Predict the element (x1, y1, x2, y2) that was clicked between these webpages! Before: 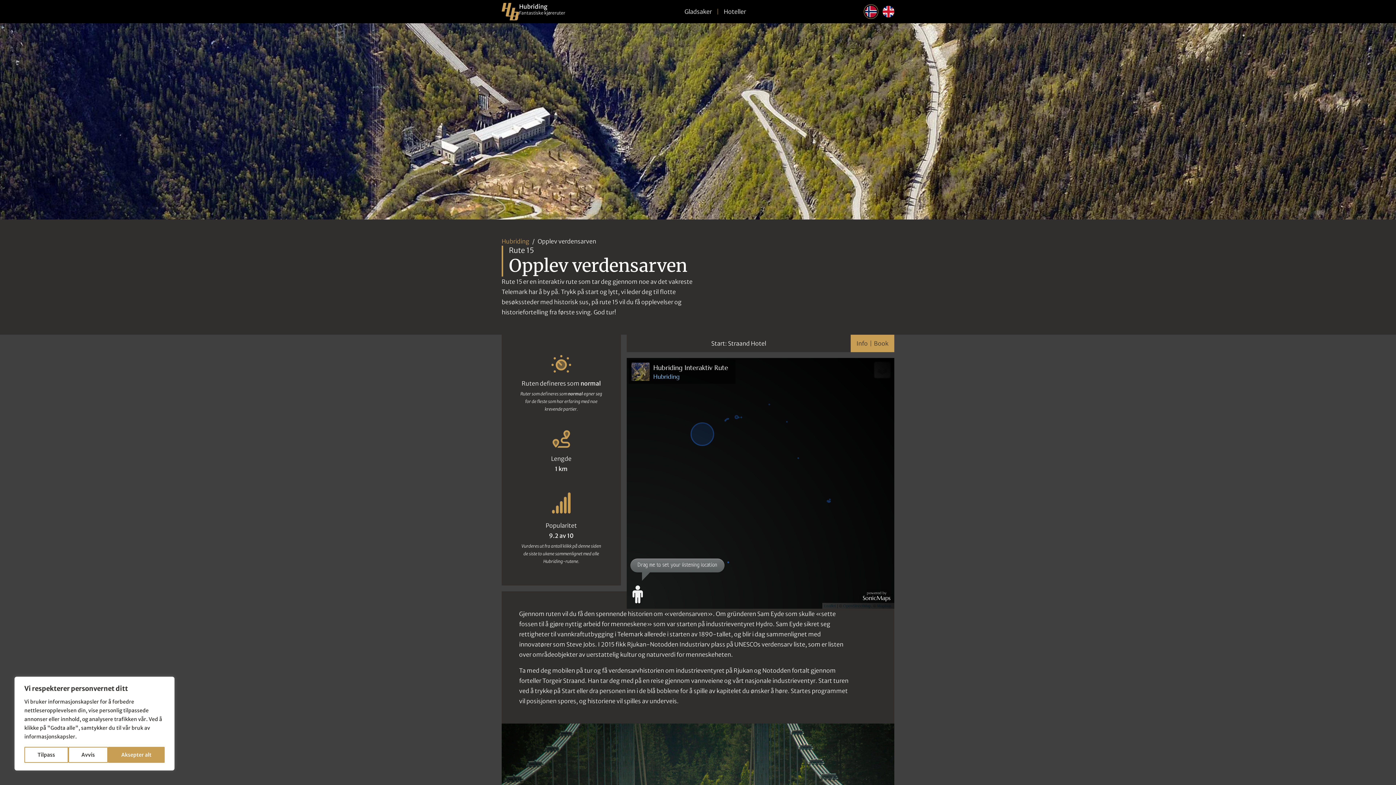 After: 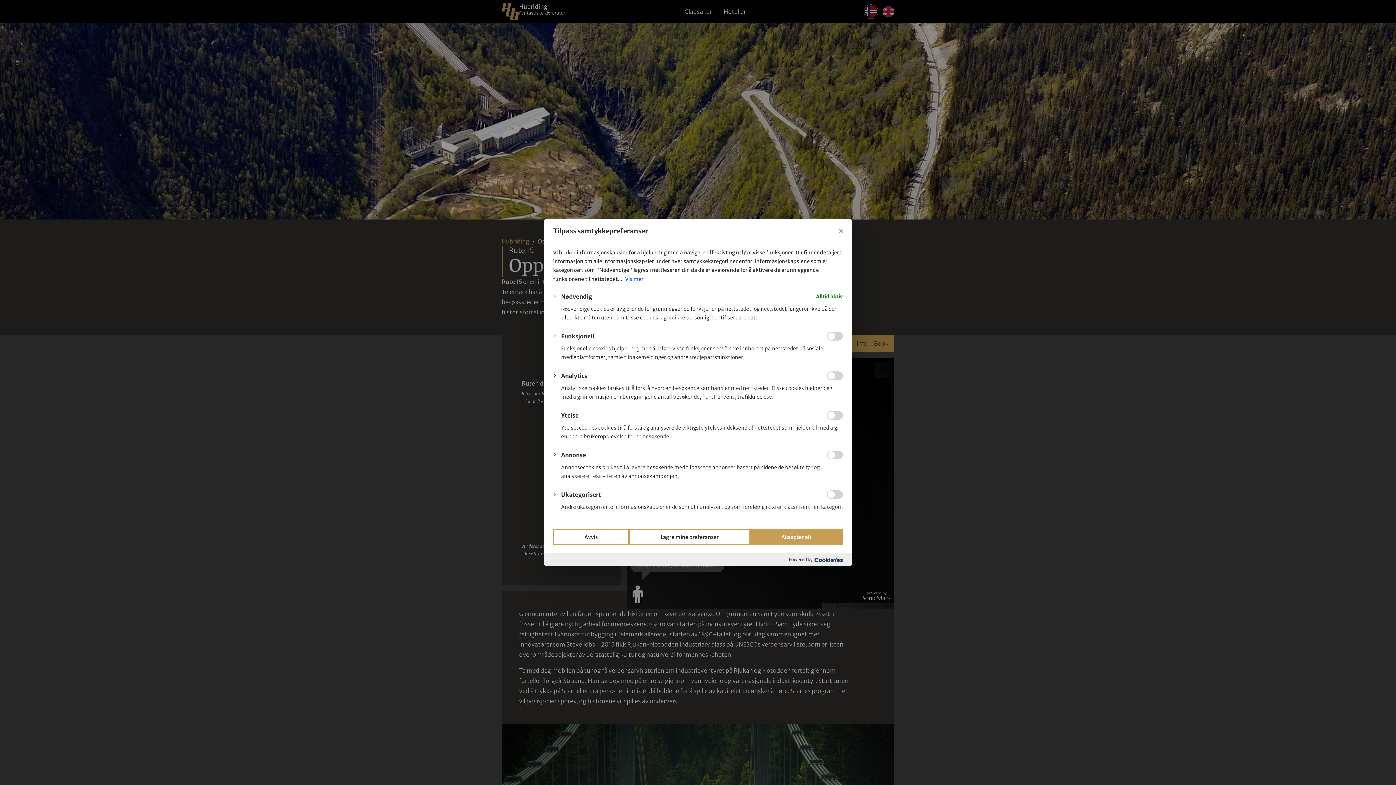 Action: bbox: (24, 747, 68, 763) label: Tilpass